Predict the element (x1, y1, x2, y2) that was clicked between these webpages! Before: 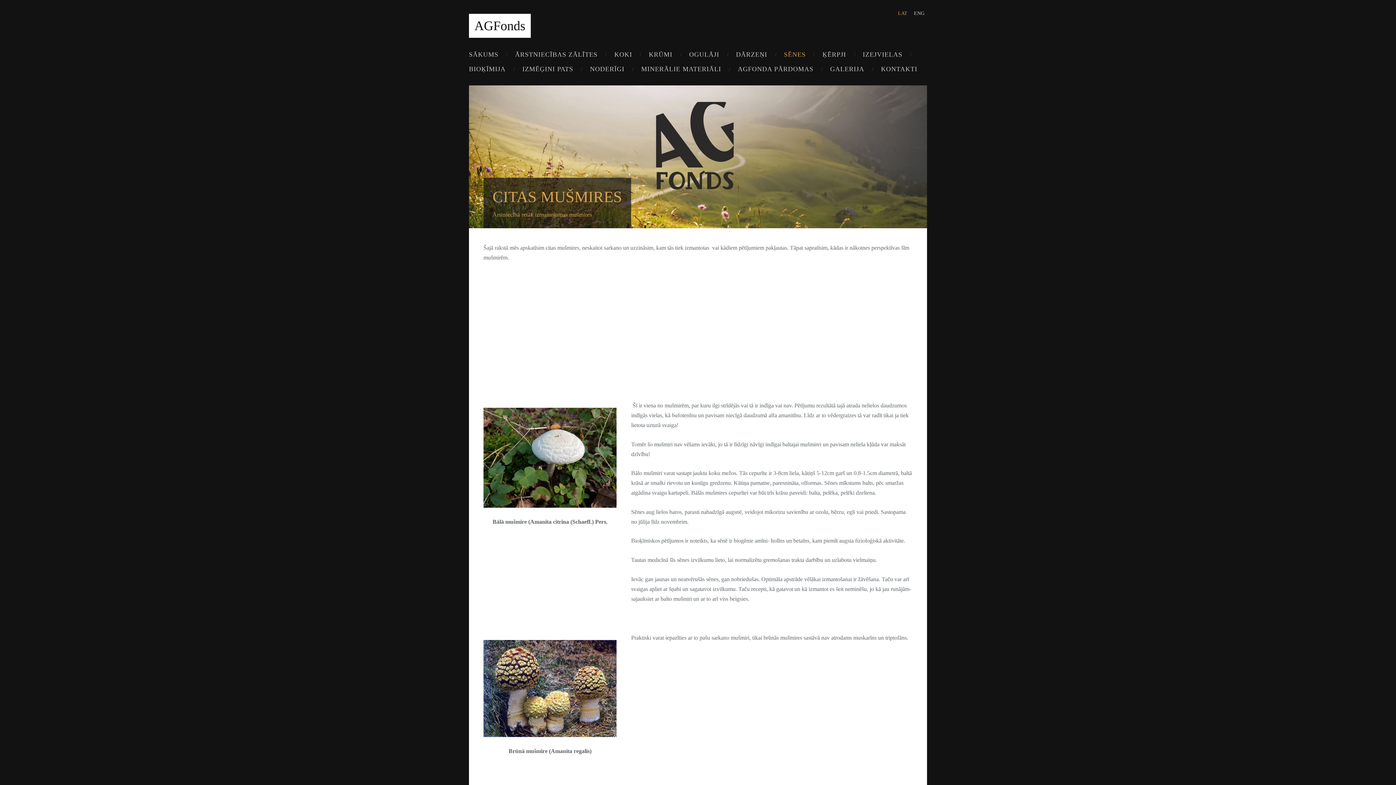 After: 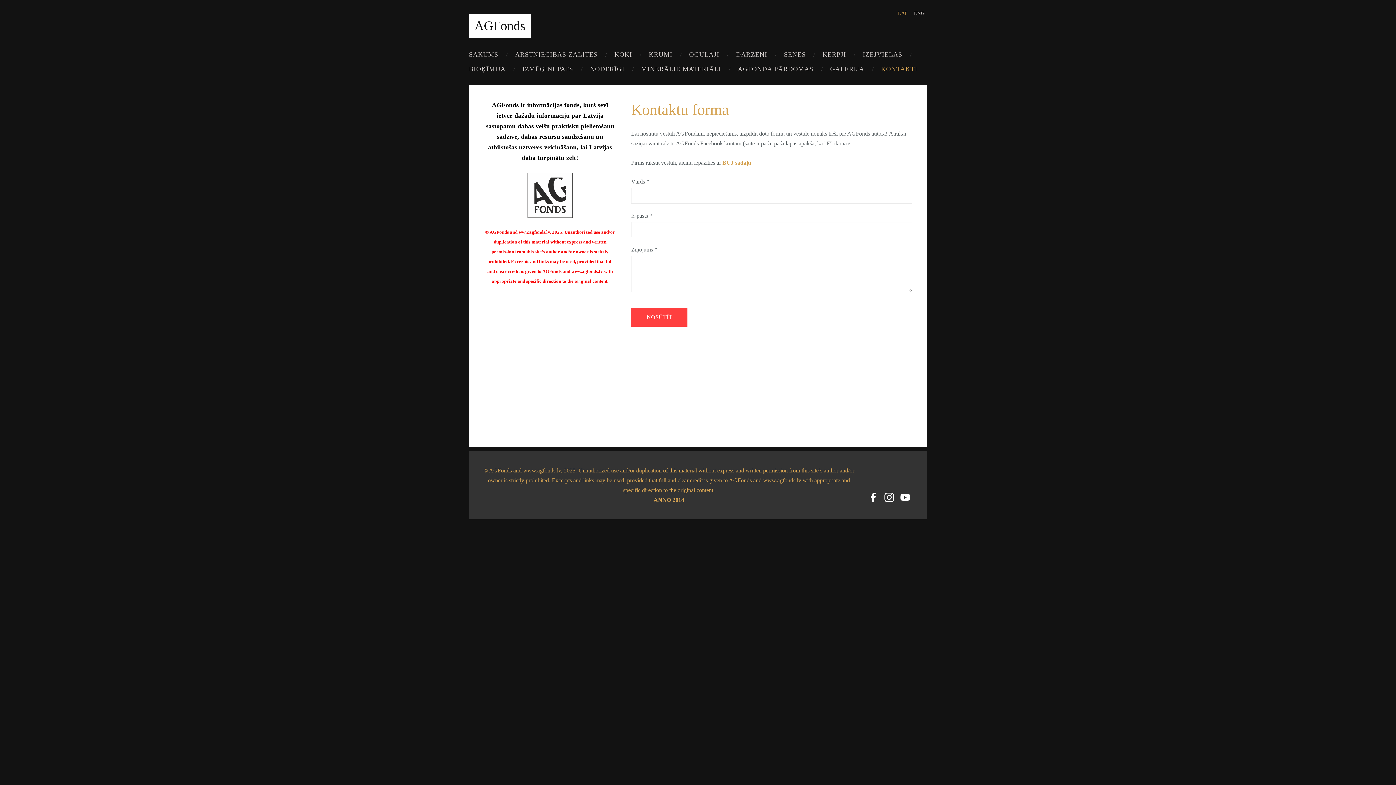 Action: bbox: (875, 62, 923, 75) label: KONTAKTI